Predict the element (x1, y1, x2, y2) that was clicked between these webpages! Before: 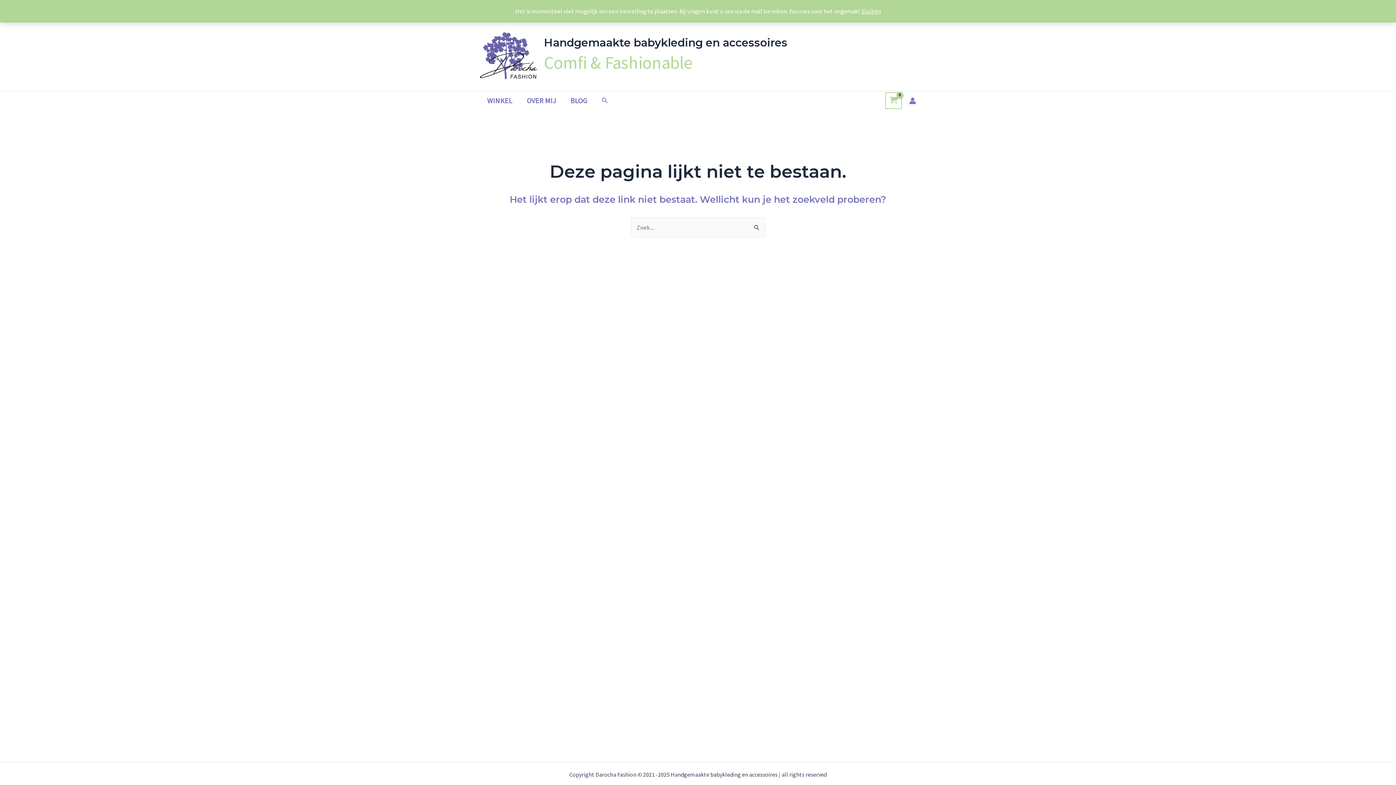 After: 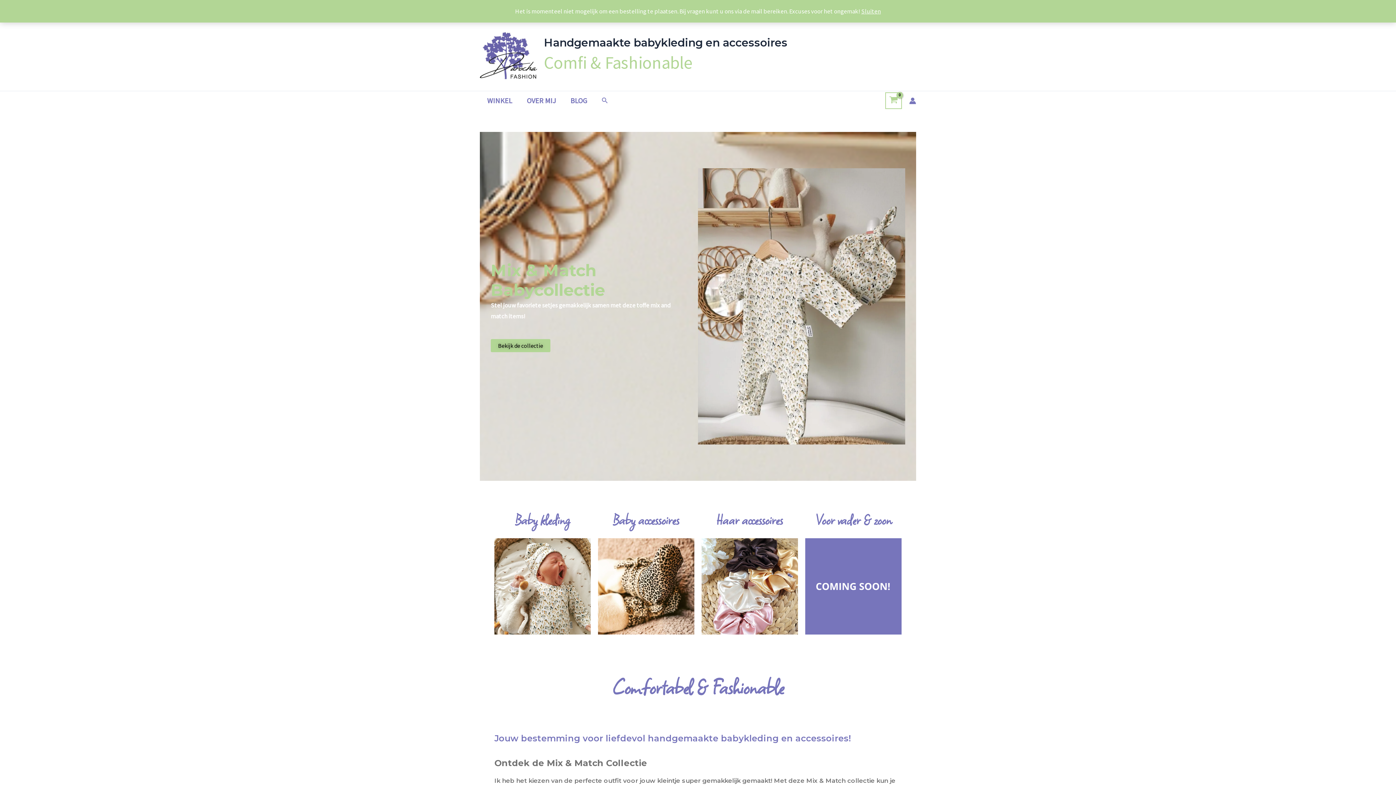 Action: bbox: (480, 51, 537, 59)